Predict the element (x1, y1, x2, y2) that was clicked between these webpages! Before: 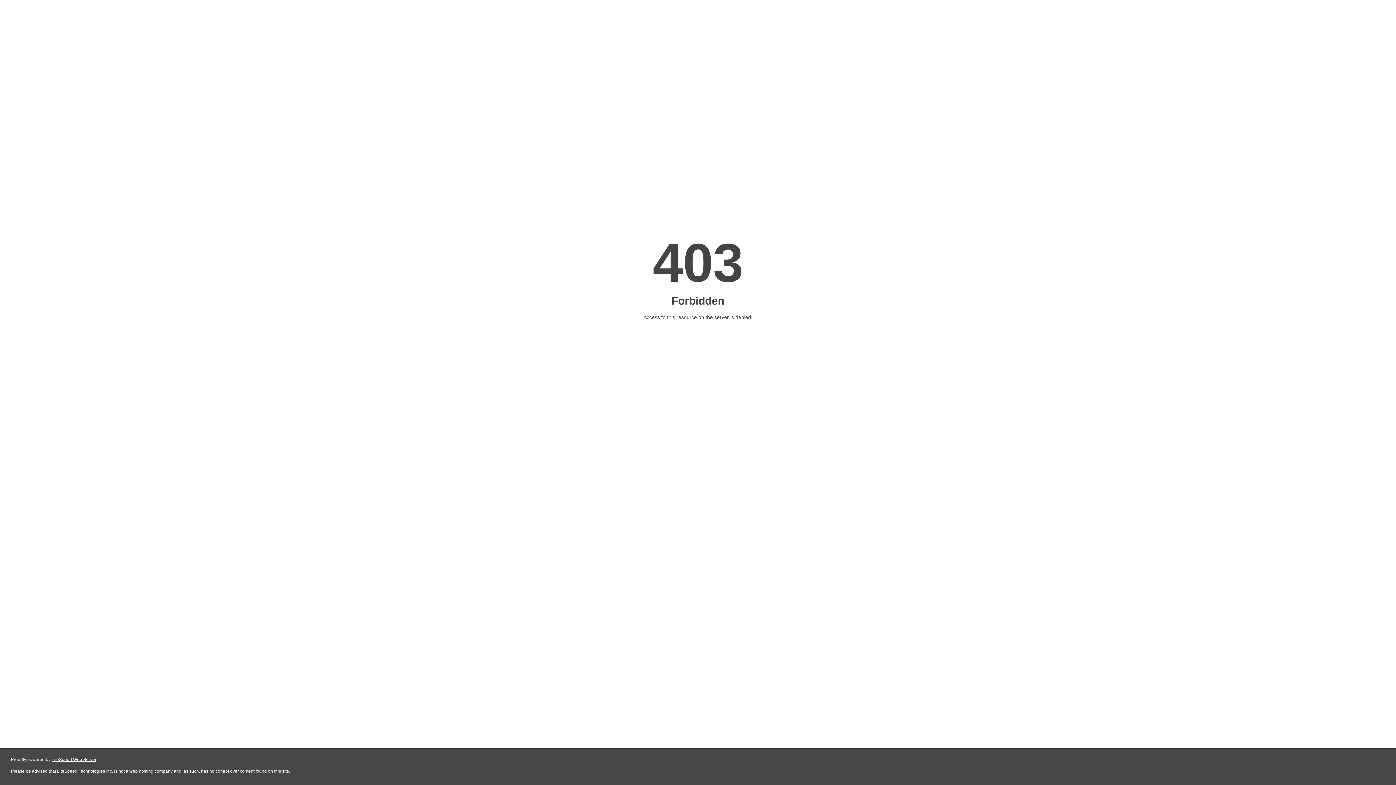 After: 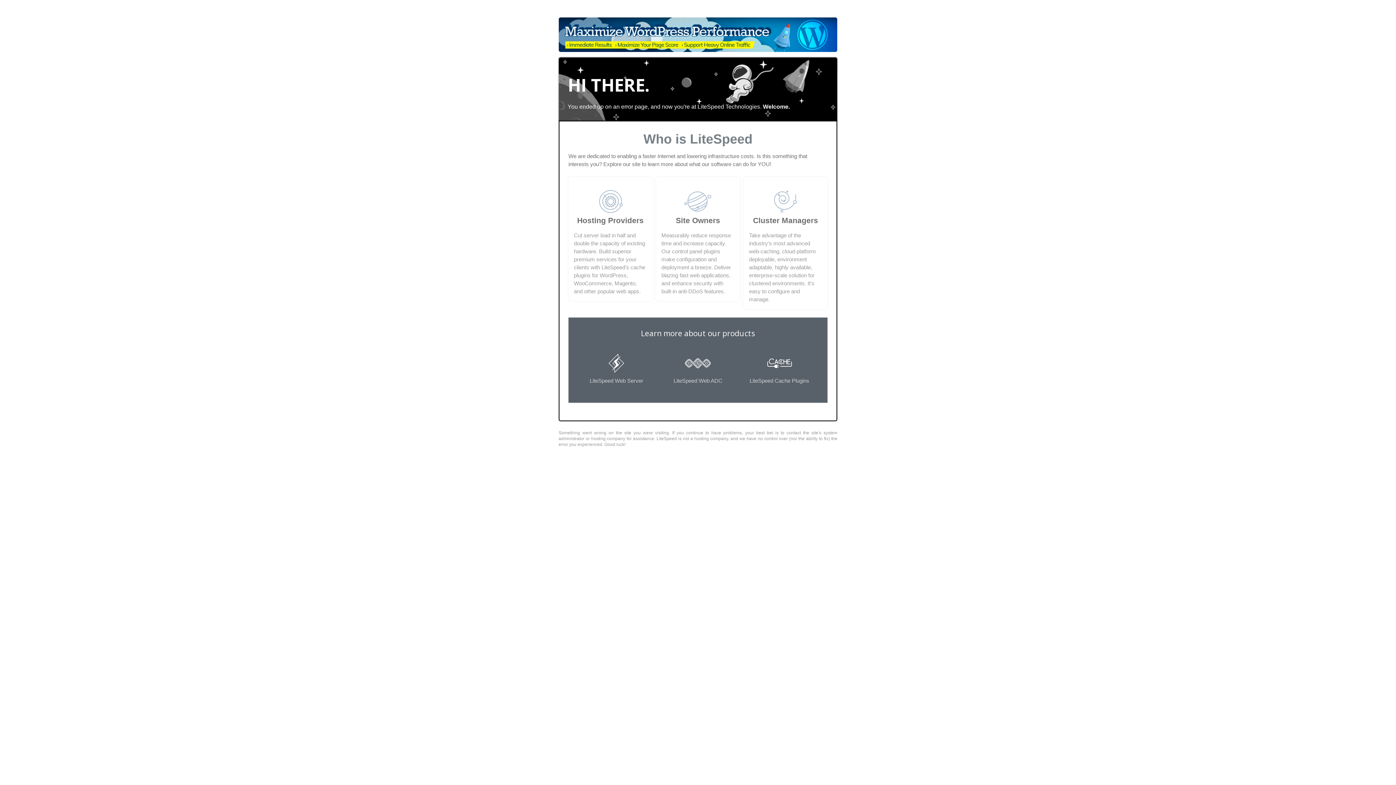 Action: bbox: (51, 757, 96, 762) label: LiteSpeed Web Server